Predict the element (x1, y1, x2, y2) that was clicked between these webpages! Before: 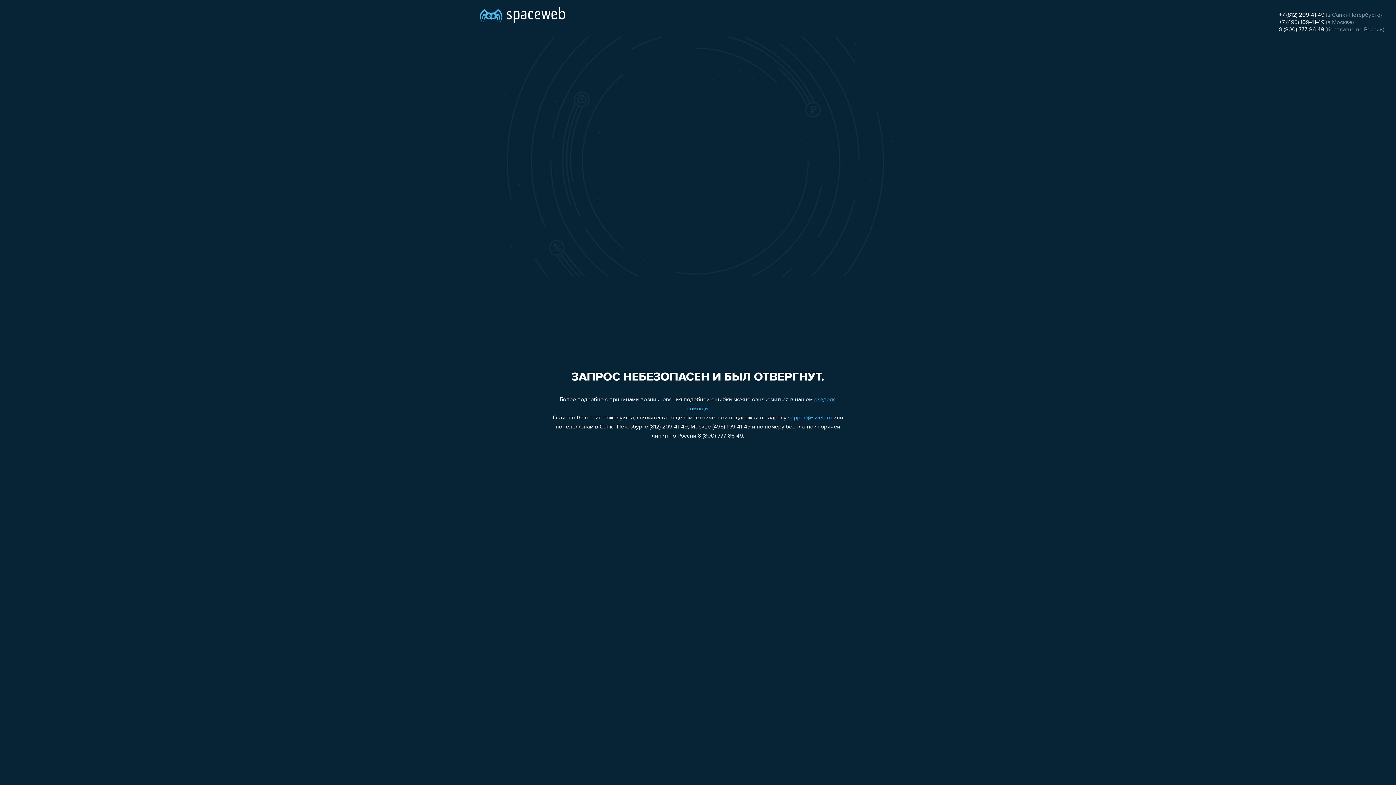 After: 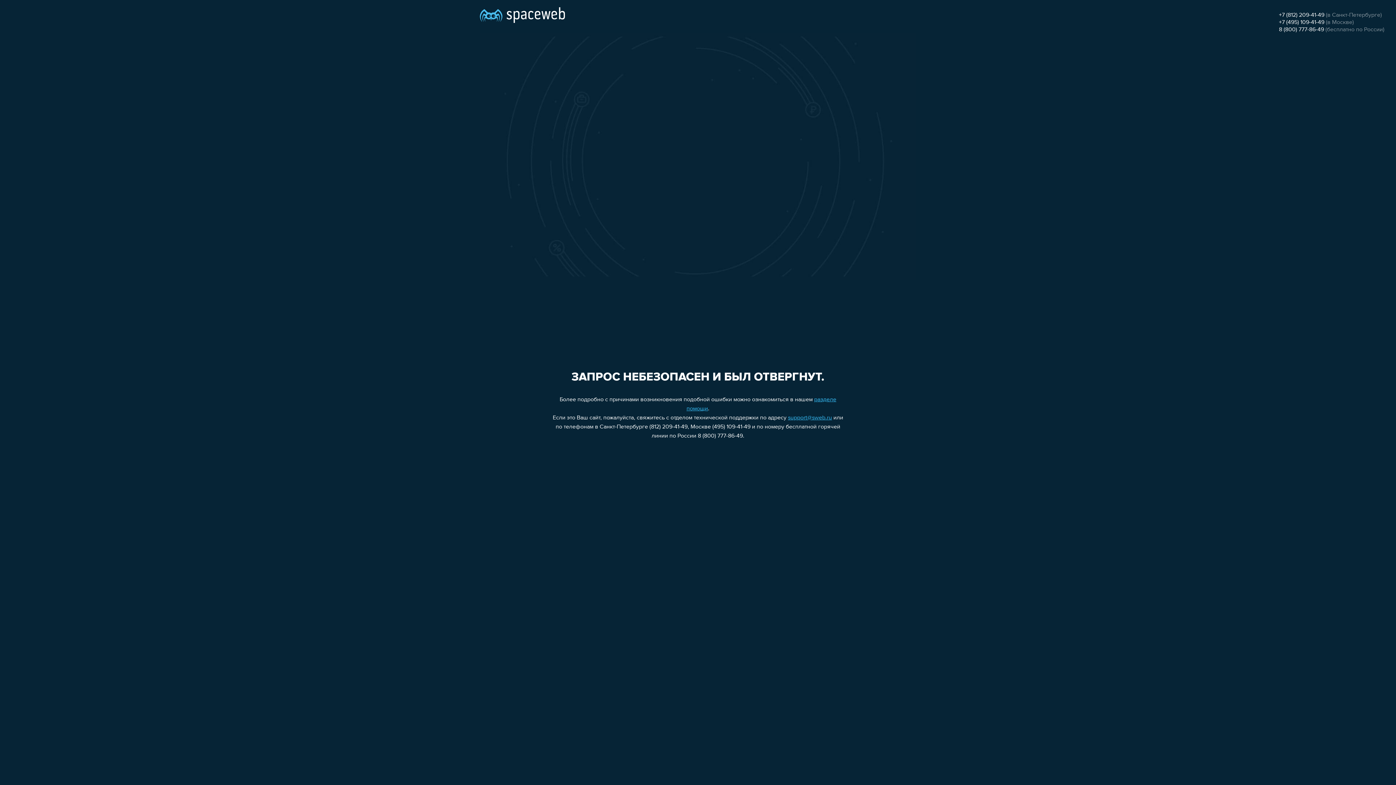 Action: label: +7 (495) 109-41-49 bbox: (1279, 19, 1324, 25)